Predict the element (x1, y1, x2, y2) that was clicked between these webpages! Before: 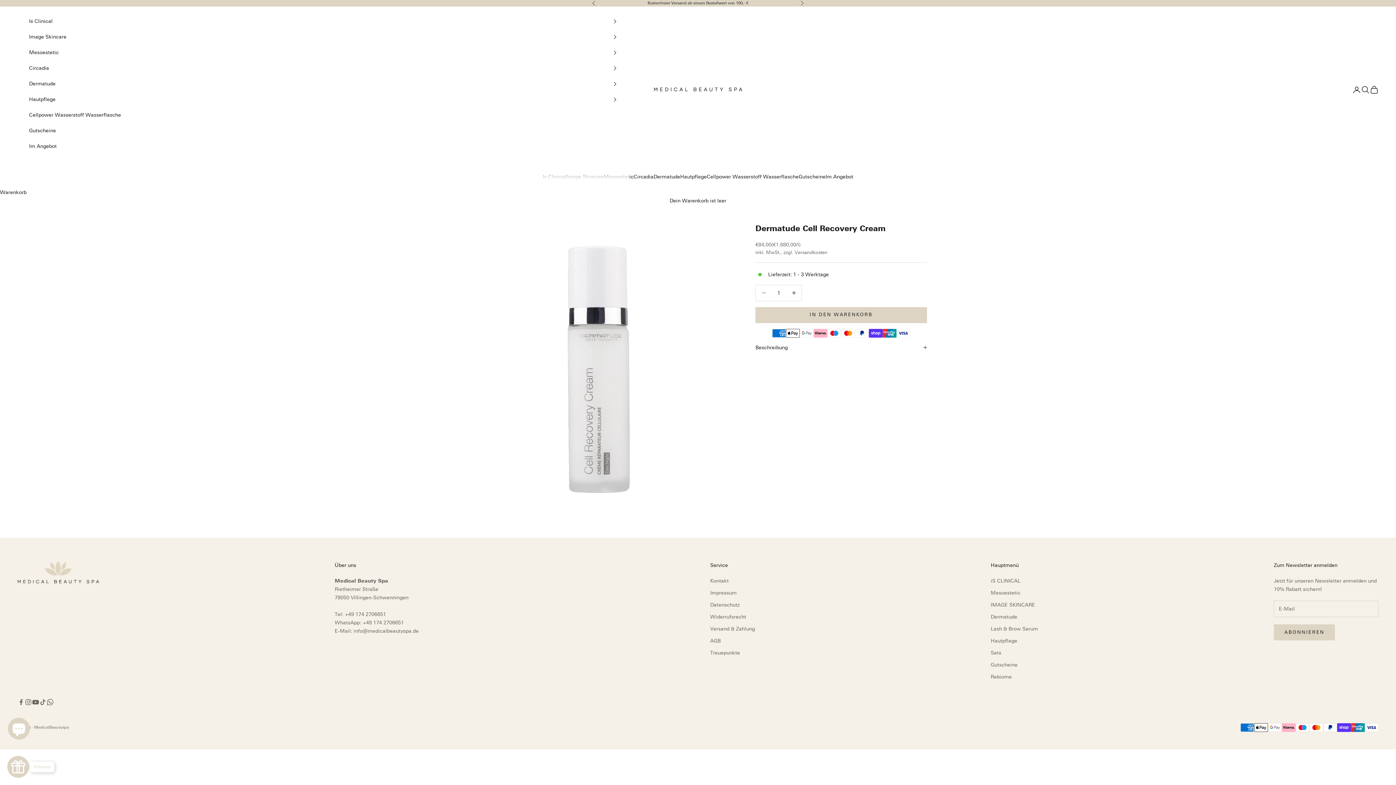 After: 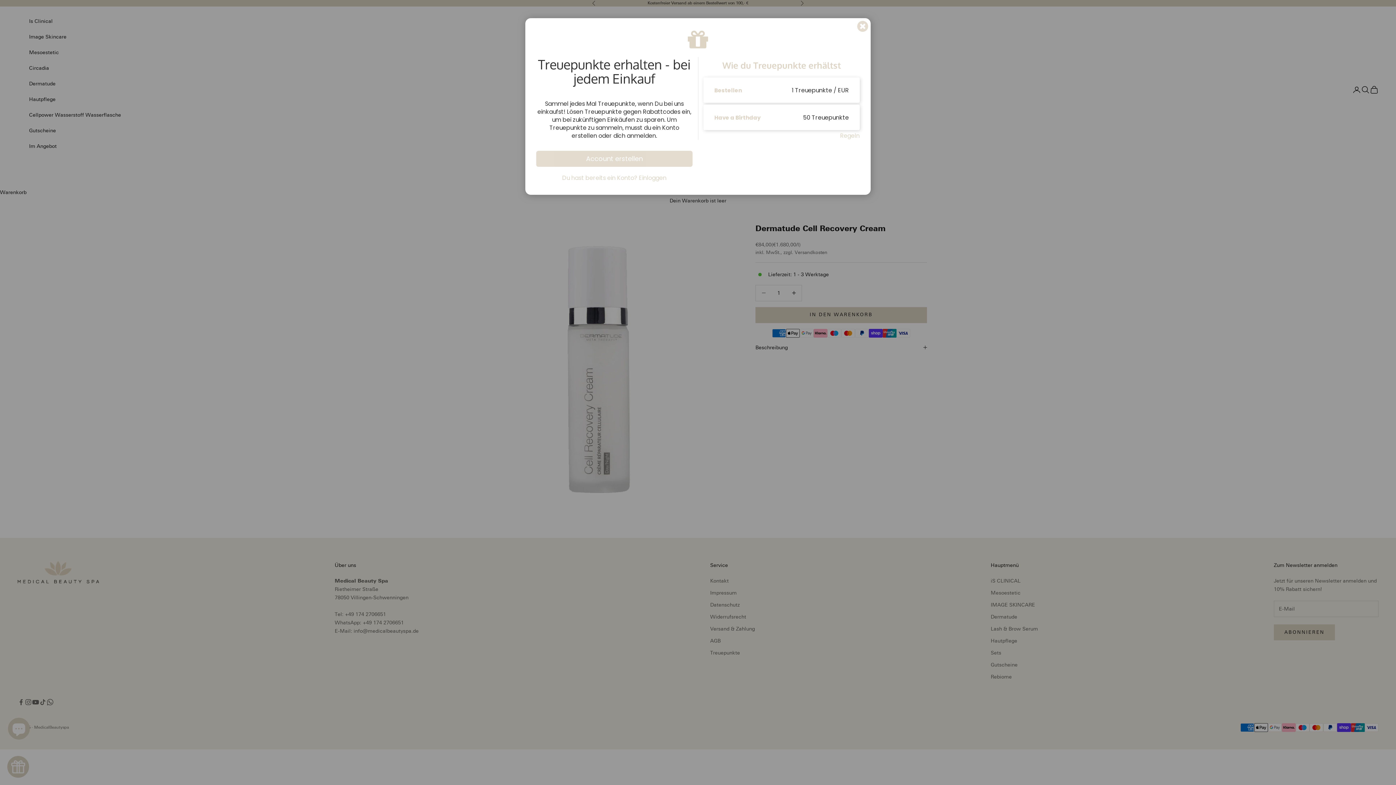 Action: label: Launch Glow Widget bbox: (7, 756, 29, 778)